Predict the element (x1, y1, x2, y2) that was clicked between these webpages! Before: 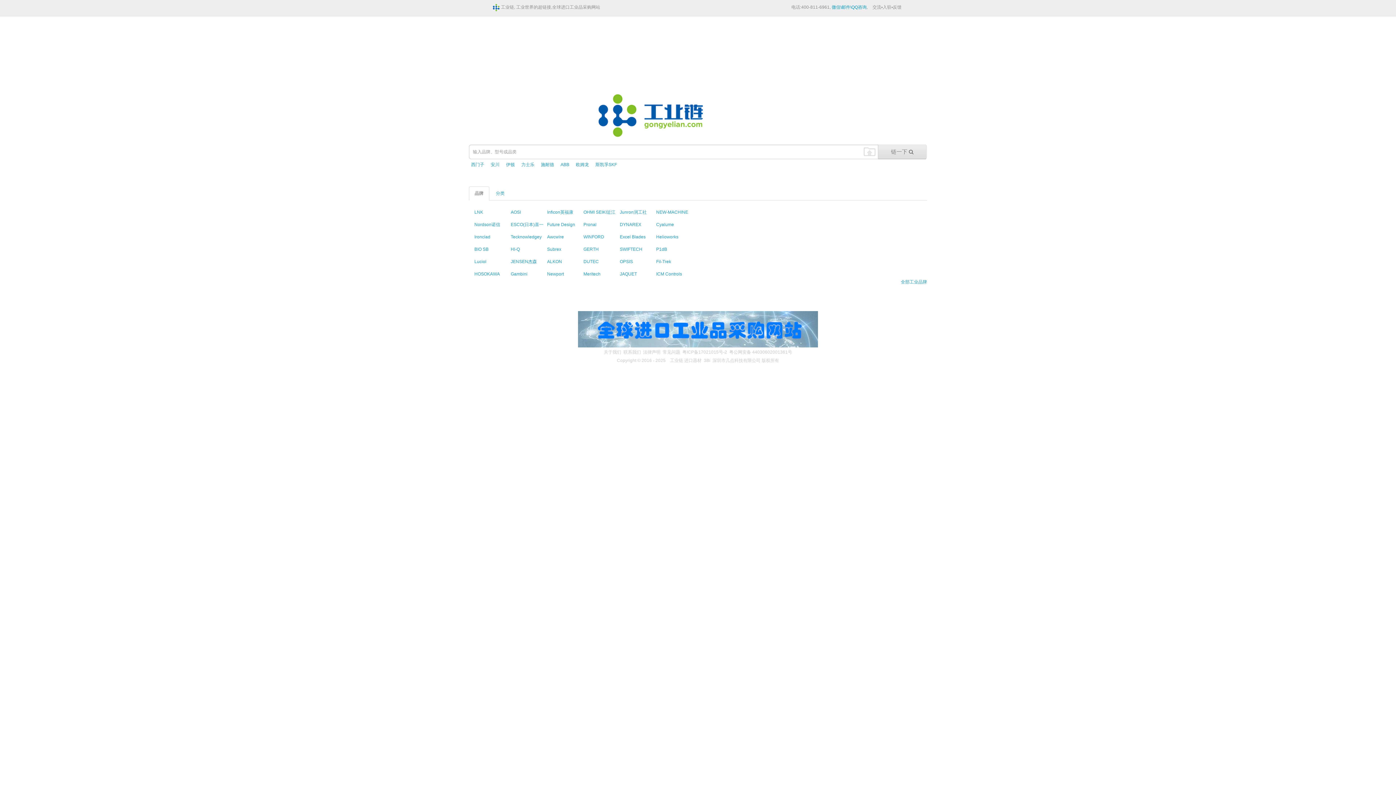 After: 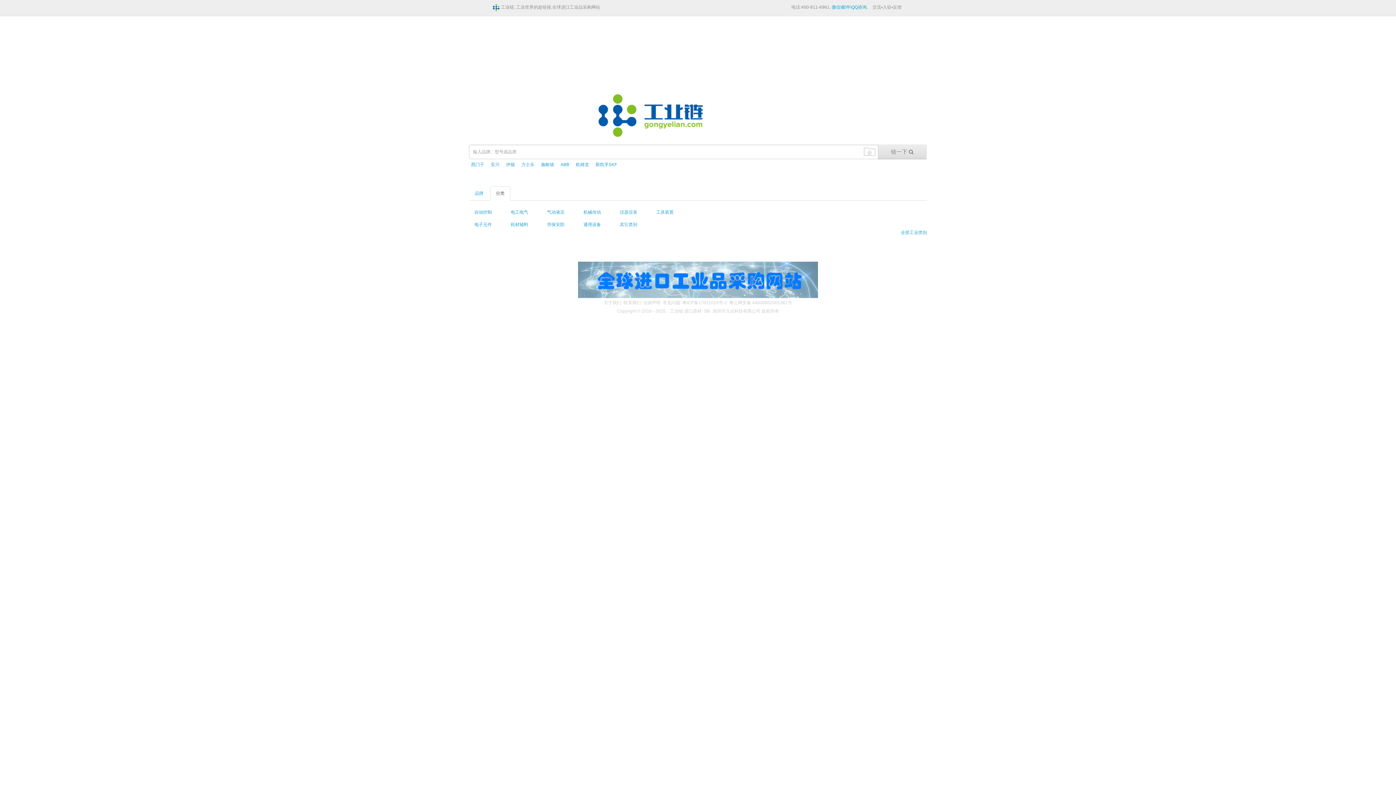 Action: bbox: (490, 186, 510, 200) label: 分类